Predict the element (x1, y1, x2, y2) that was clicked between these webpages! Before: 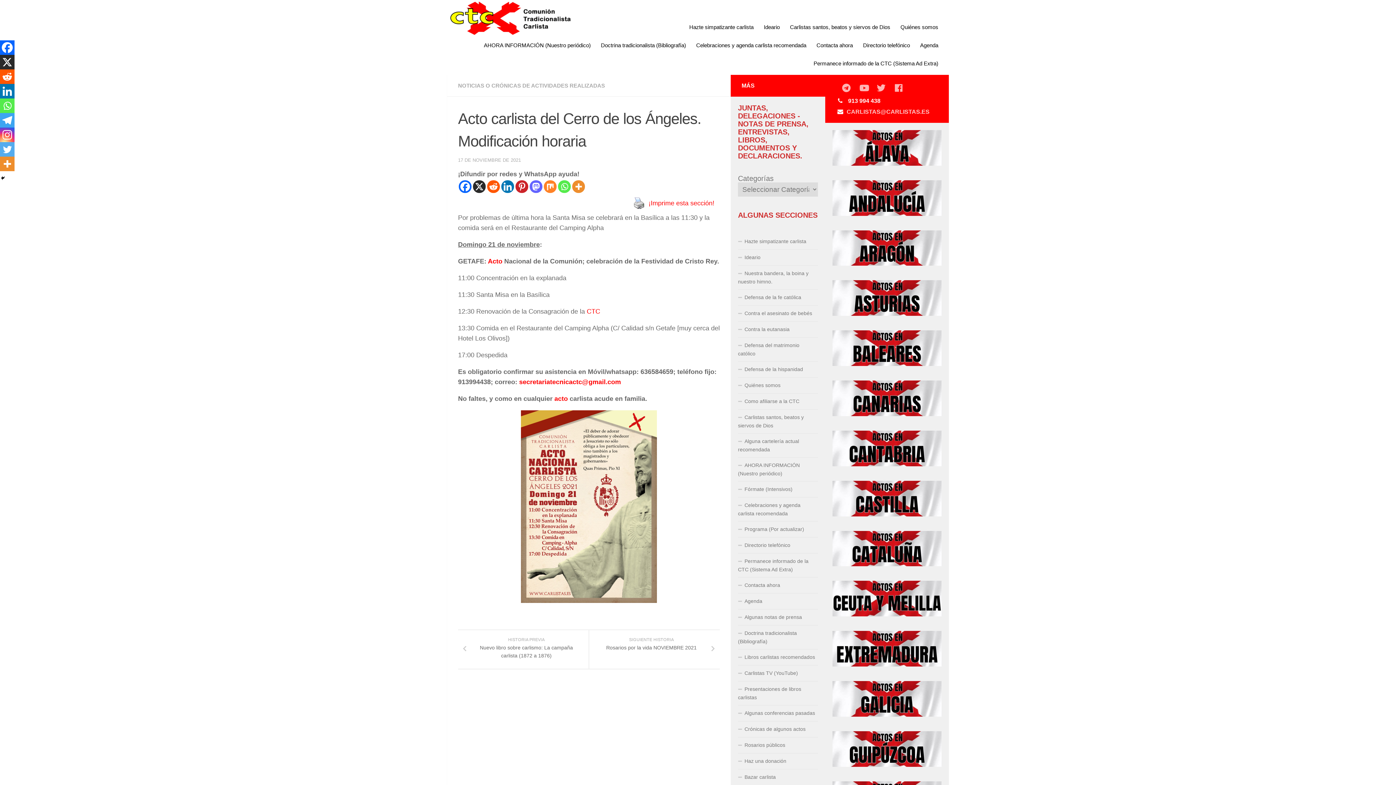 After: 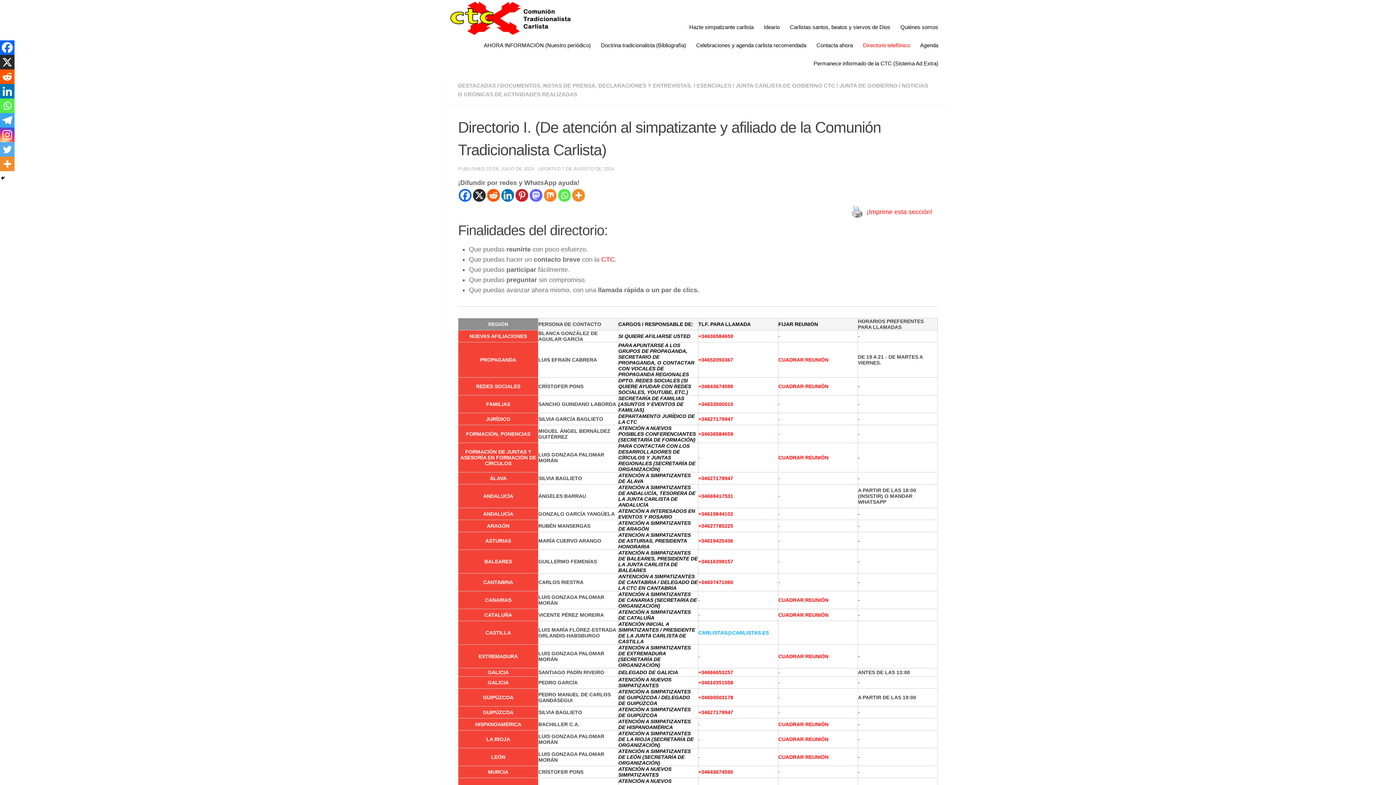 Action: bbox: (858, 36, 915, 54) label: Directorio telefónico